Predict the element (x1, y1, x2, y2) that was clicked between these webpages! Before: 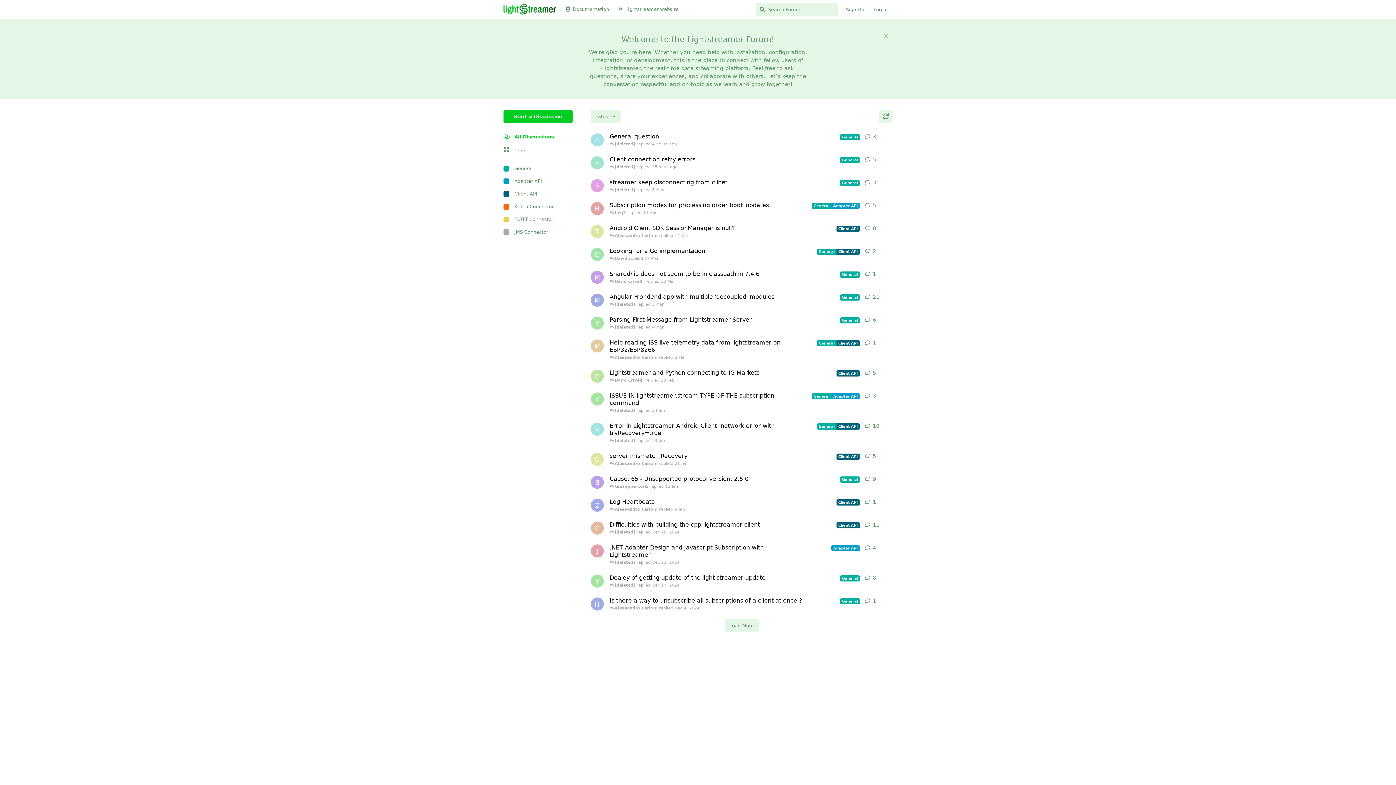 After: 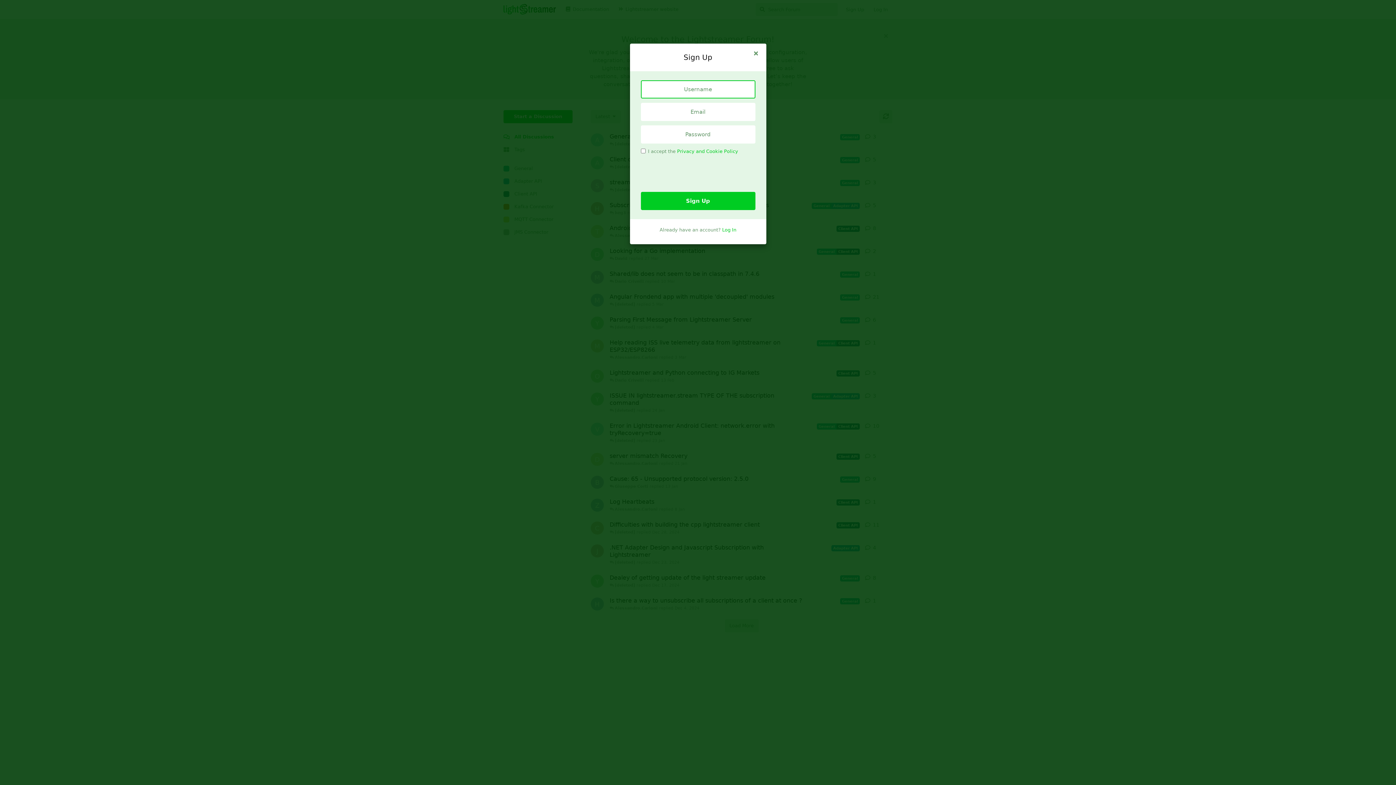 Action: bbox: (841, 3, 869, 16) label: Sign Up